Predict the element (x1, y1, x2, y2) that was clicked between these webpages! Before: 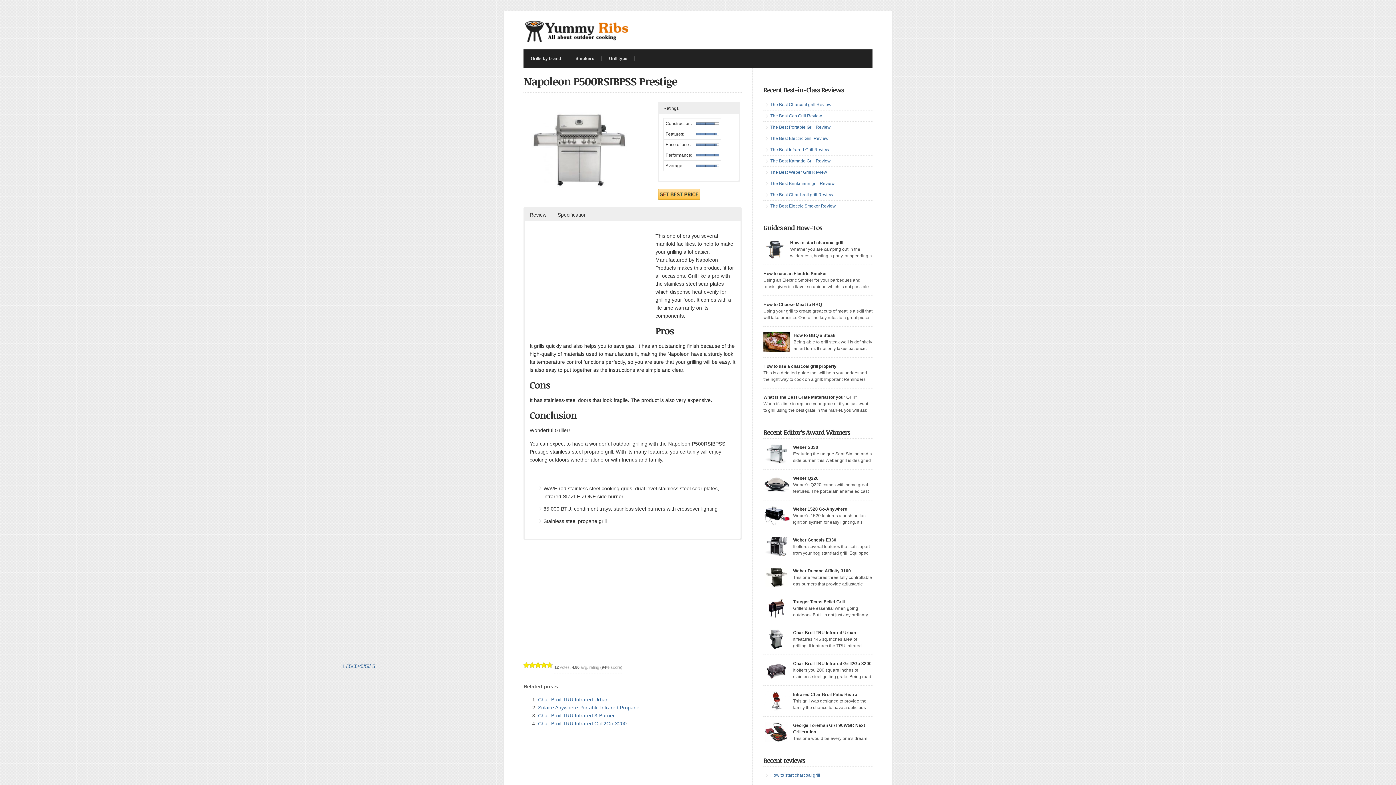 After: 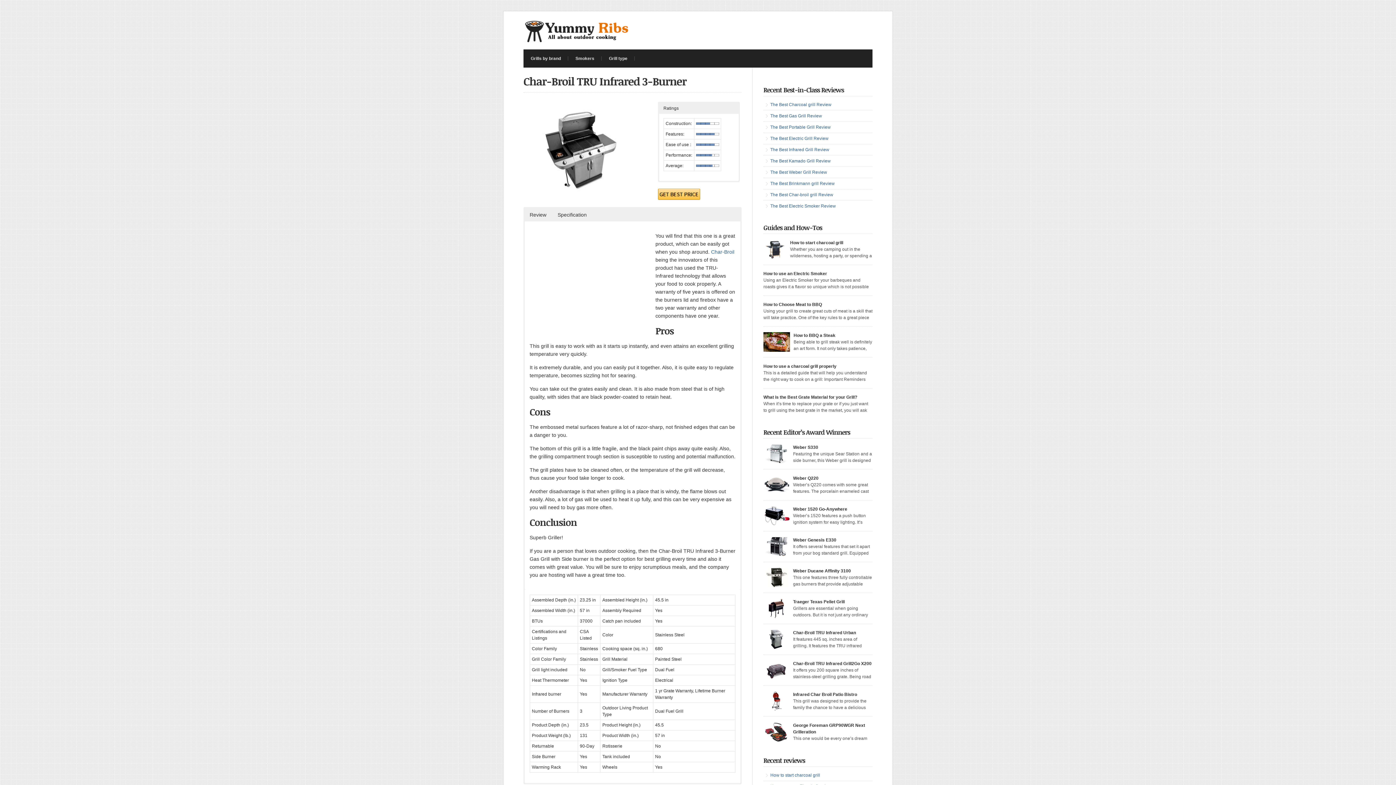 Action: bbox: (538, 713, 614, 718) label: Char-Broil TRU Infrared 3-Burner